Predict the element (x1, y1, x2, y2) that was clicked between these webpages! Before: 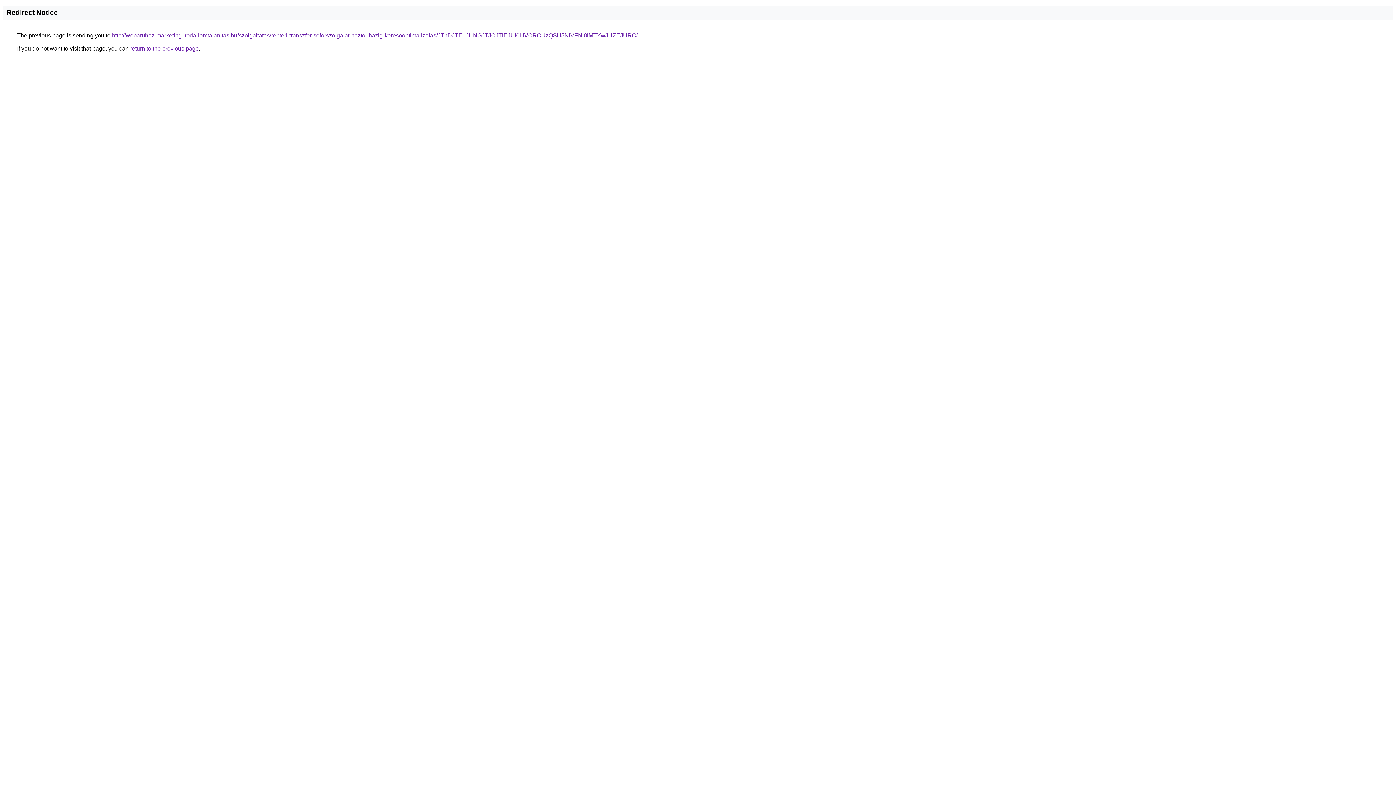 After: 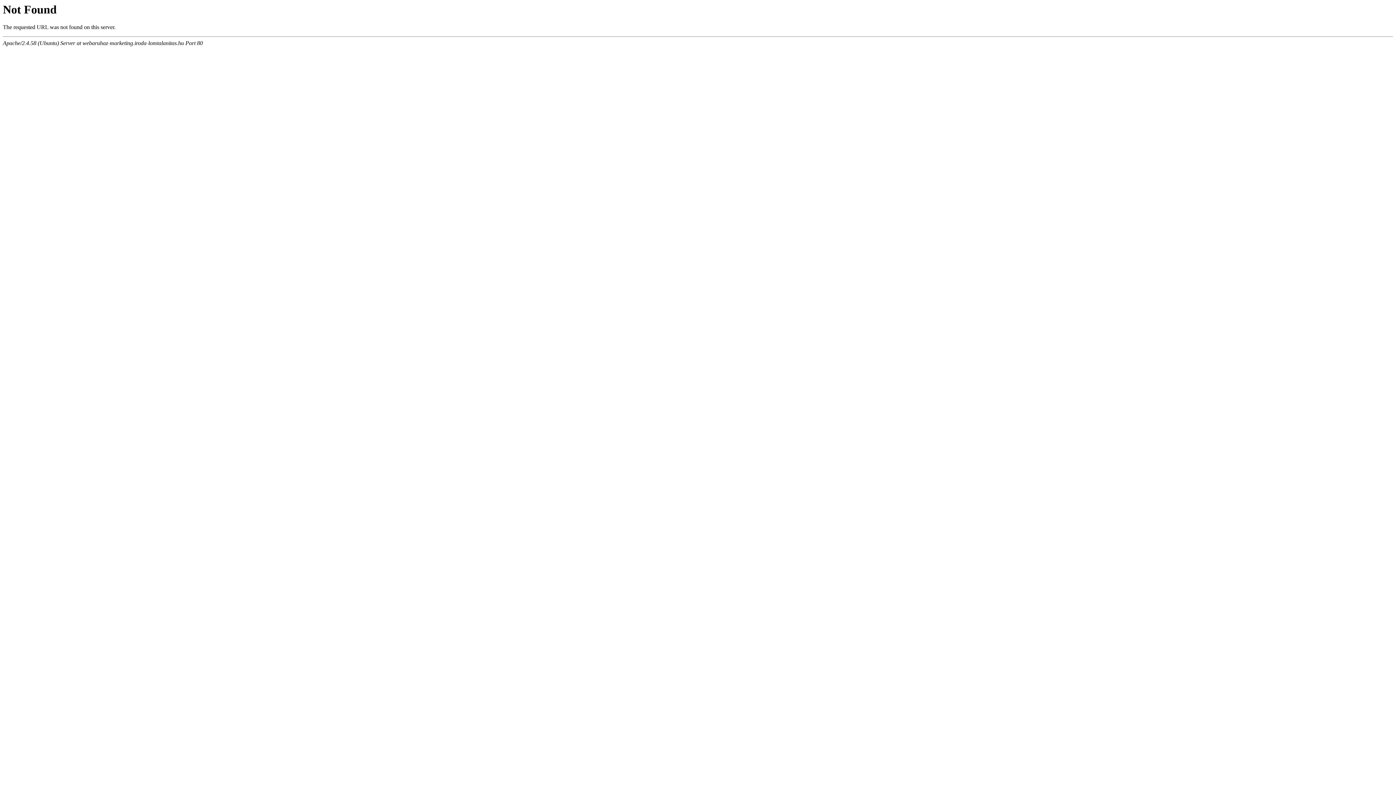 Action: label: http://webaruhaz-marketing.iroda-lomtalanitas.hu/szolgaltatas/repteri-transzfer-soforszolgalat-haztol-hazig-keresooptimalizalas/JThDJTE1JUNGJTJCJTlEJUI0LiVCRCUzQSU5NiVFNl8lMTYwJUZEJURC/ bbox: (112, 32, 637, 38)